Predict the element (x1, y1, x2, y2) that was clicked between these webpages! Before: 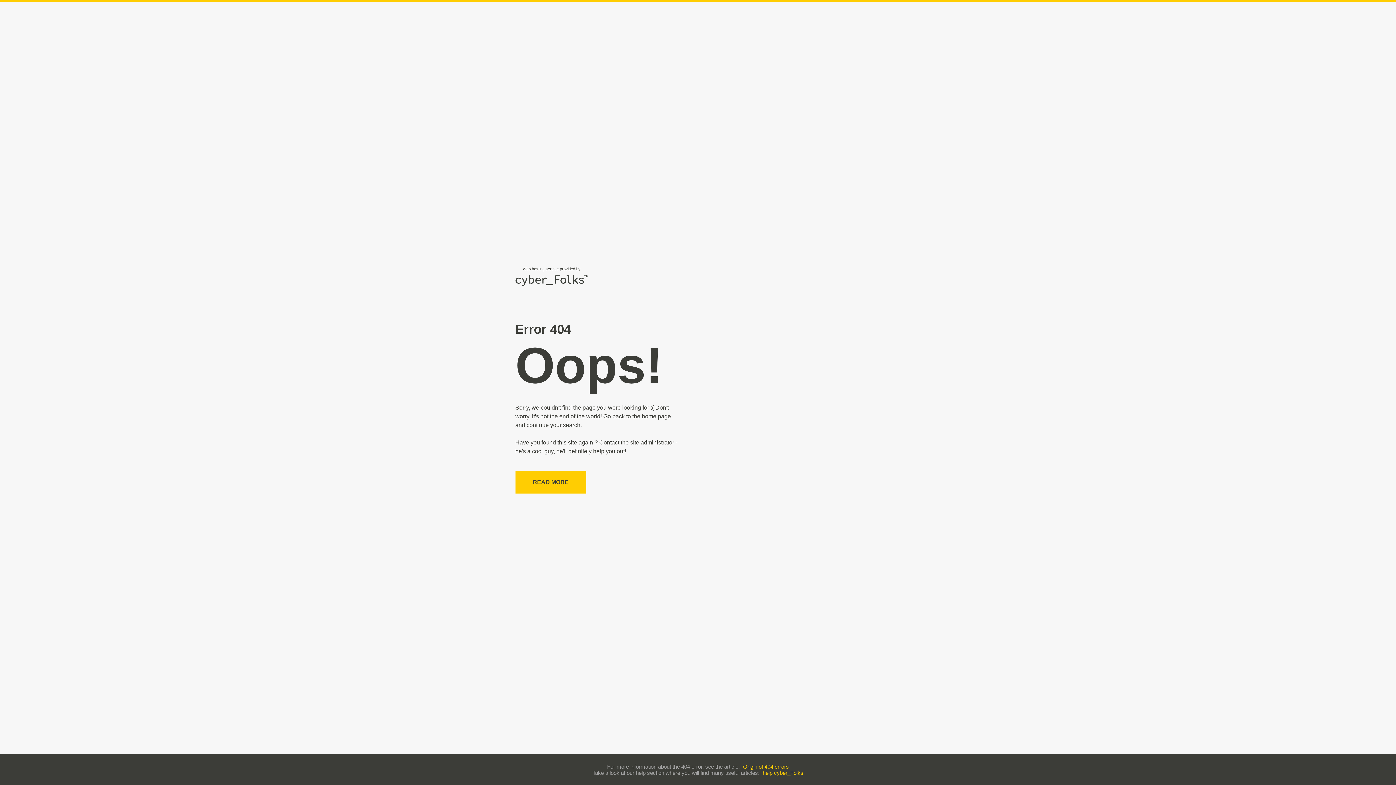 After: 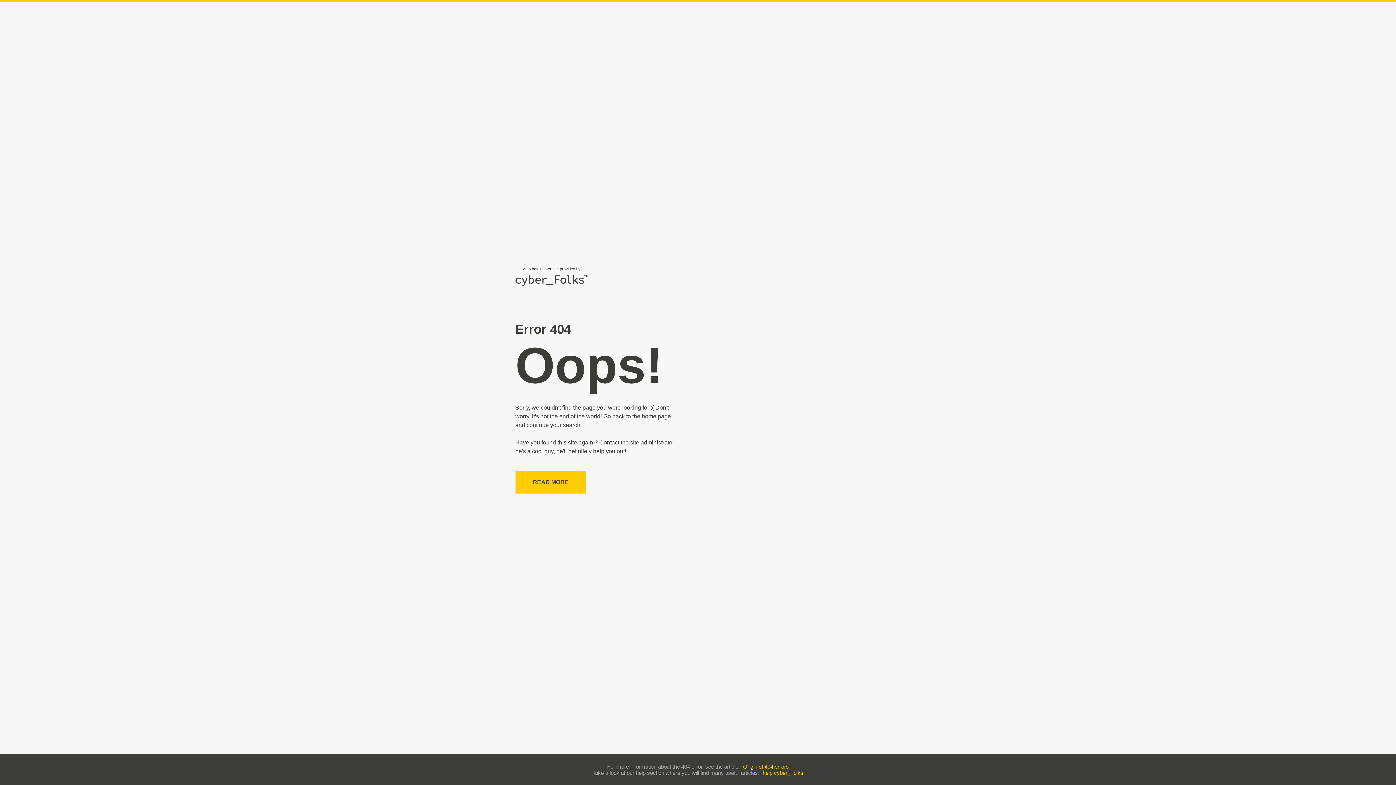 Action: label: help cyber_Folks bbox: (762, 770, 803, 776)